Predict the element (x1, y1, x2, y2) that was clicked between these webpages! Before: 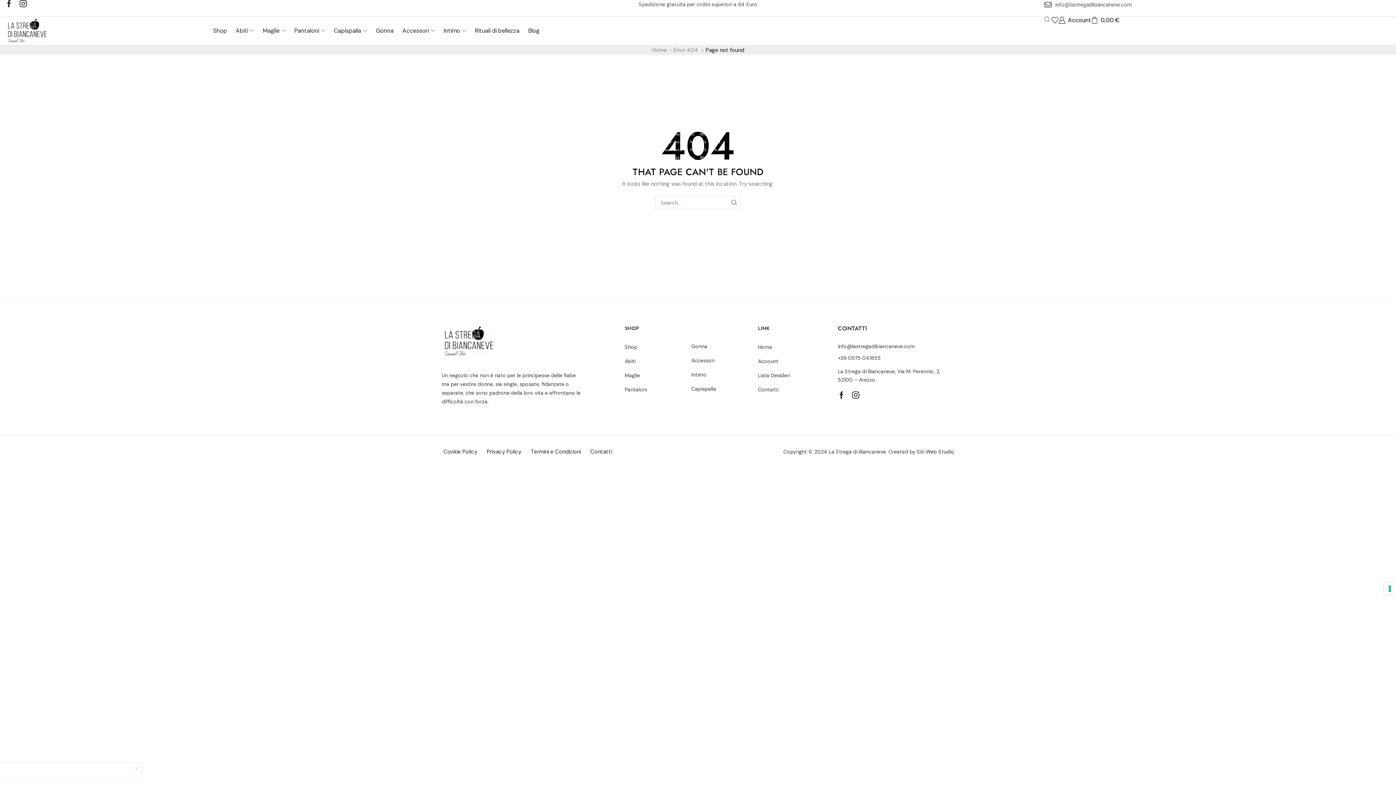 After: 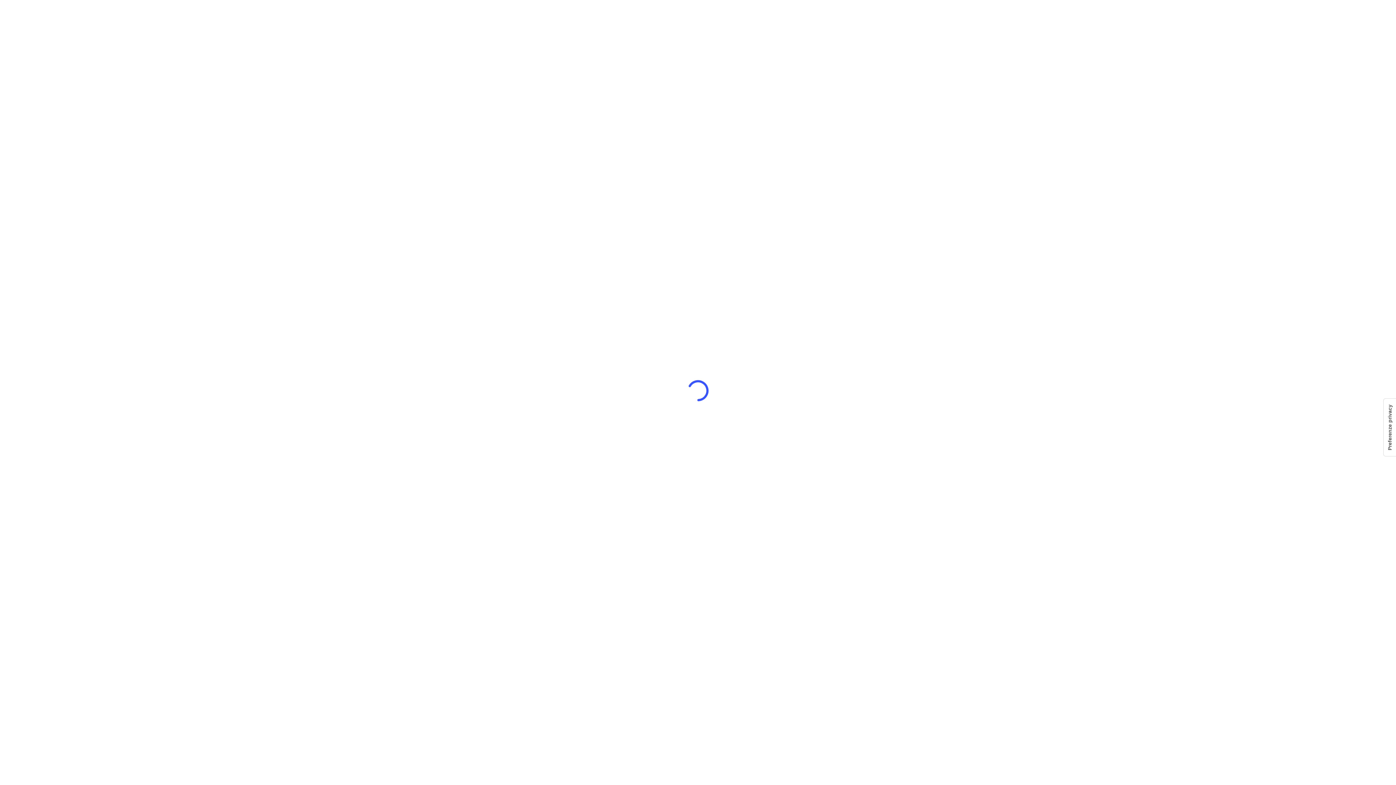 Action: label: Siti Web Studio bbox: (917, 448, 954, 455)